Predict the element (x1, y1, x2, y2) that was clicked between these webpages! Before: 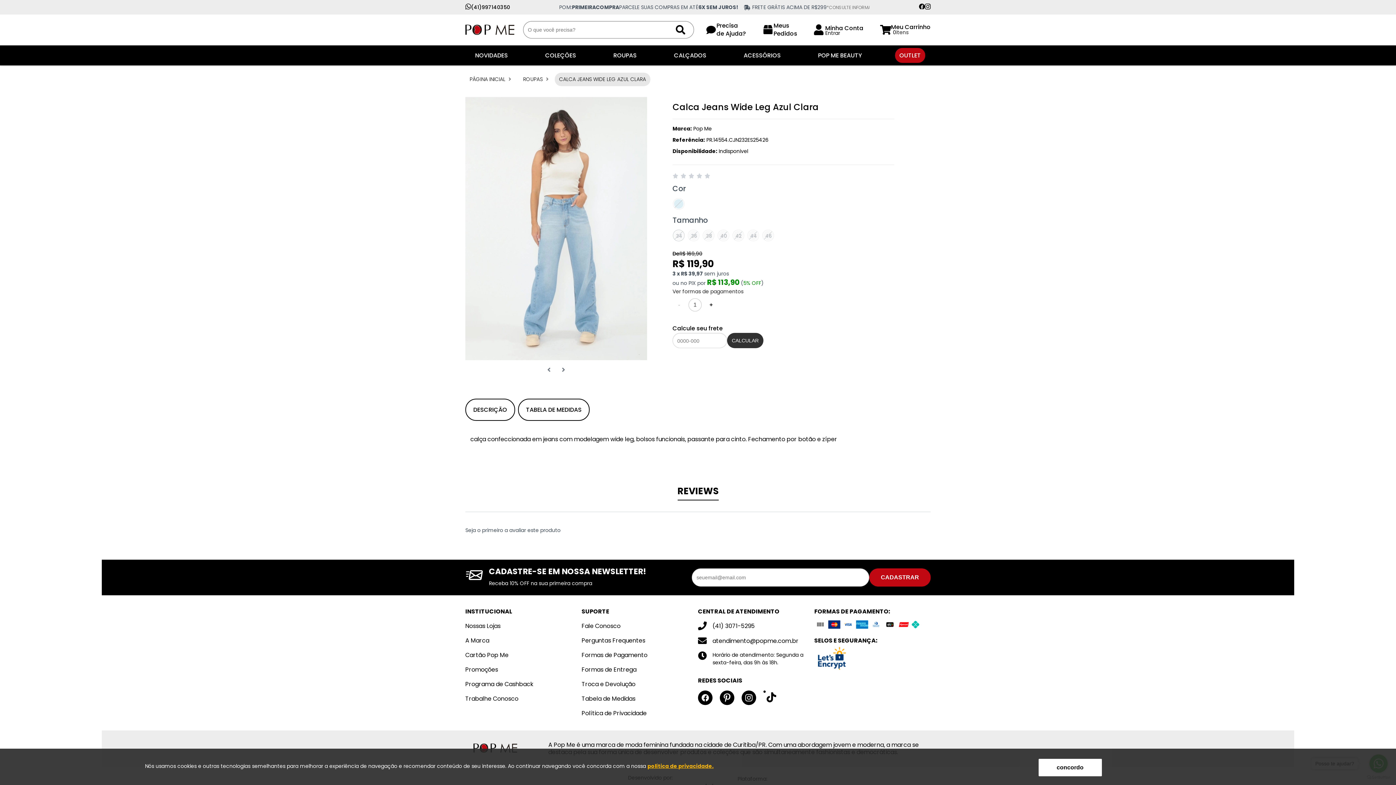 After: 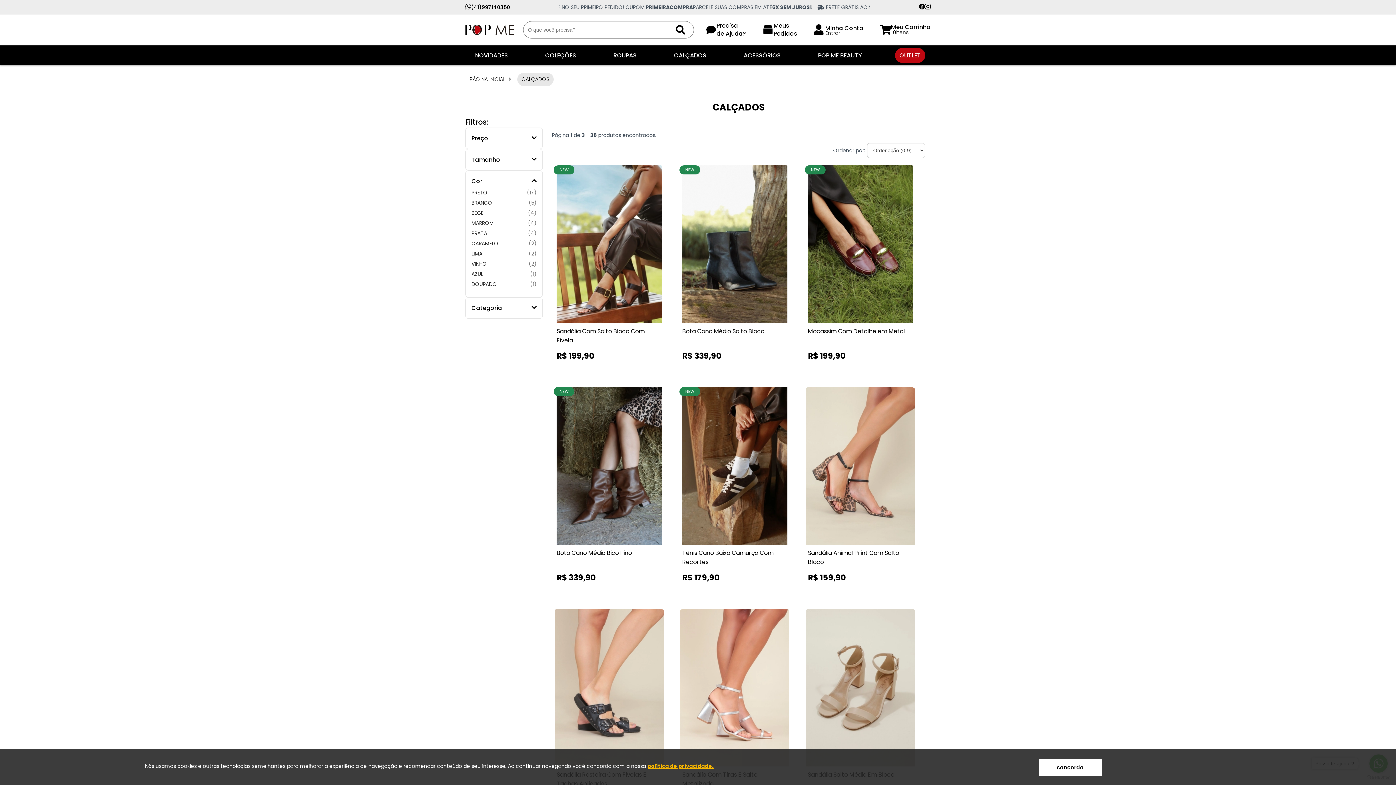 Action: bbox: (669, 48, 710, 62) label: CALÇADOS